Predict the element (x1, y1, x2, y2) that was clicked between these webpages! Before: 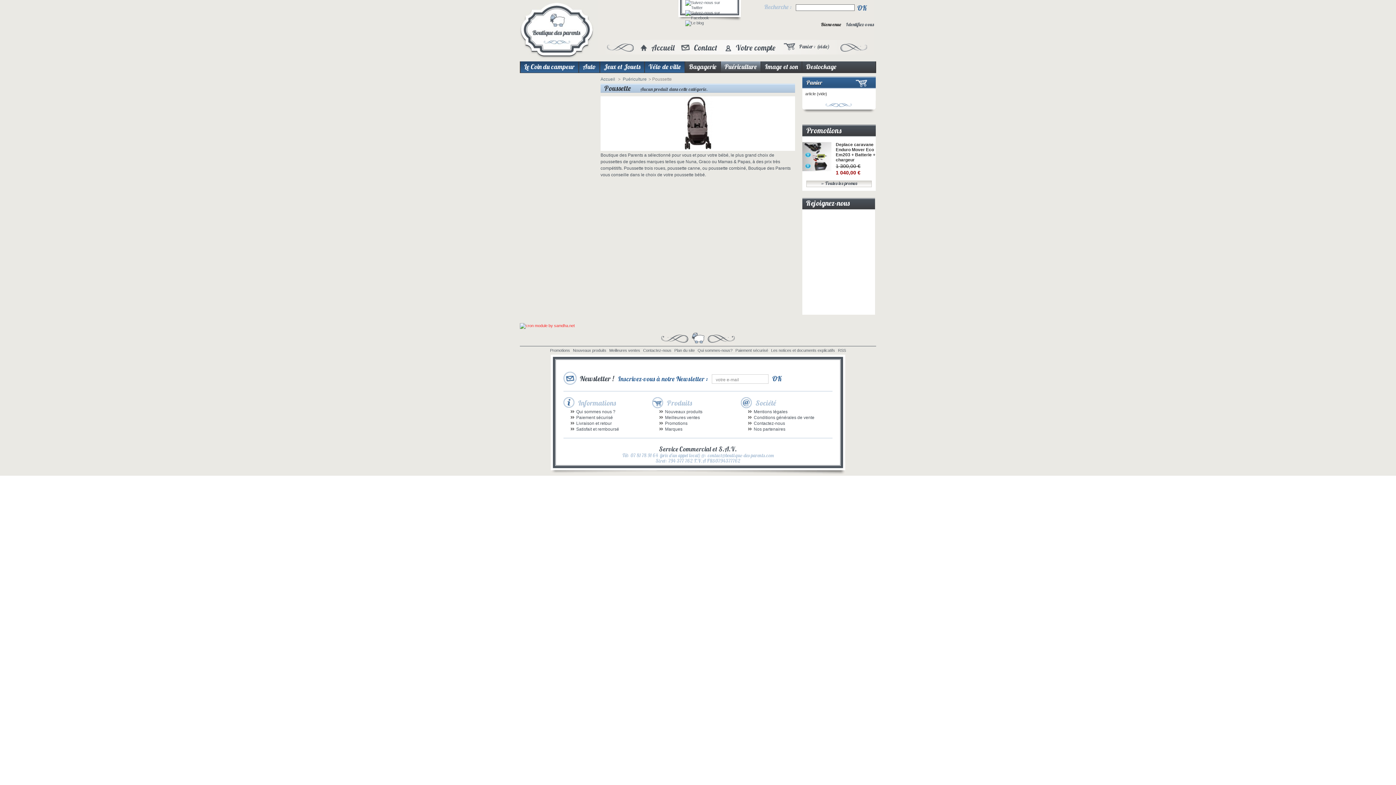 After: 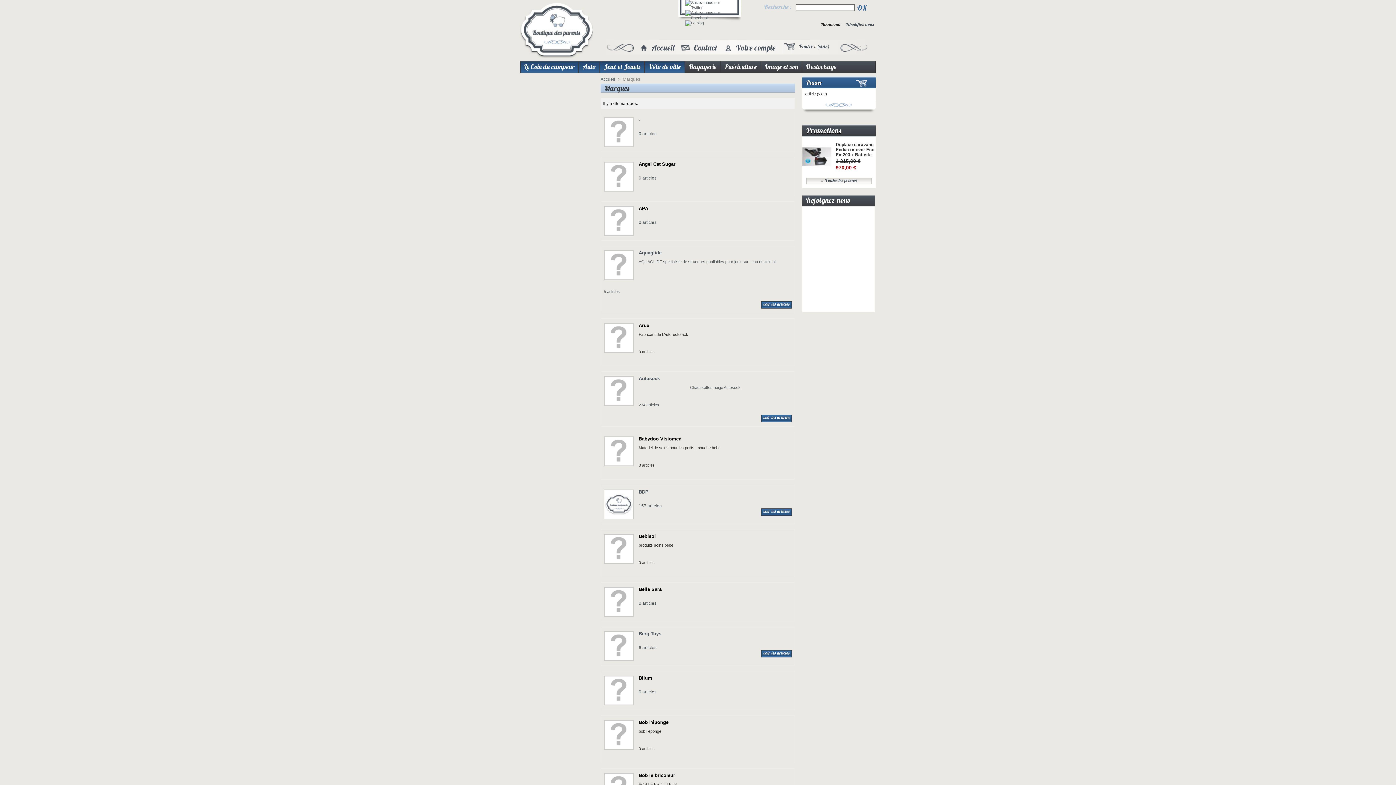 Action: bbox: (665, 426, 741, 432) label: Marques